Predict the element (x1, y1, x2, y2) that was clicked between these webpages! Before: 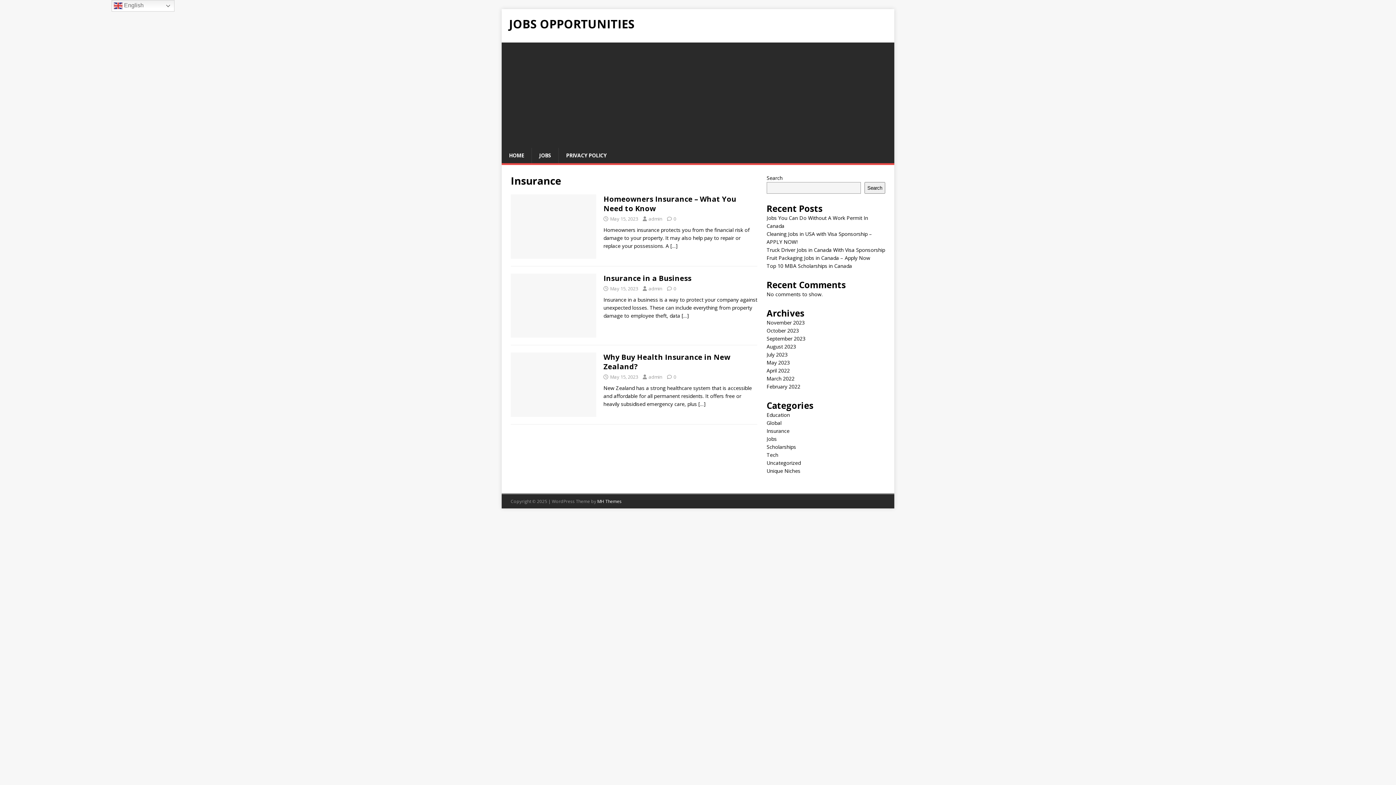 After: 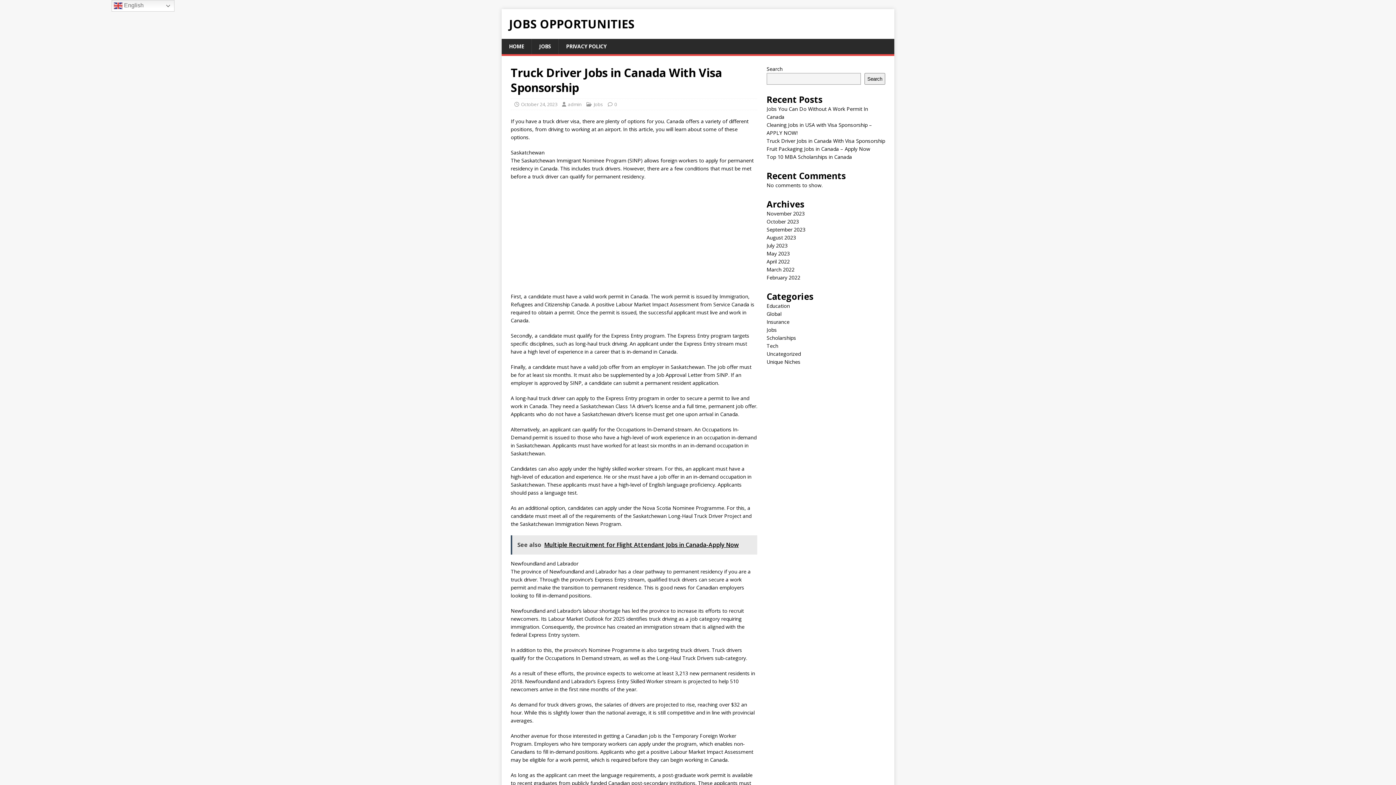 Action: label: Truck Driver Jobs in Canada With Visa Sponsorship bbox: (766, 246, 885, 253)